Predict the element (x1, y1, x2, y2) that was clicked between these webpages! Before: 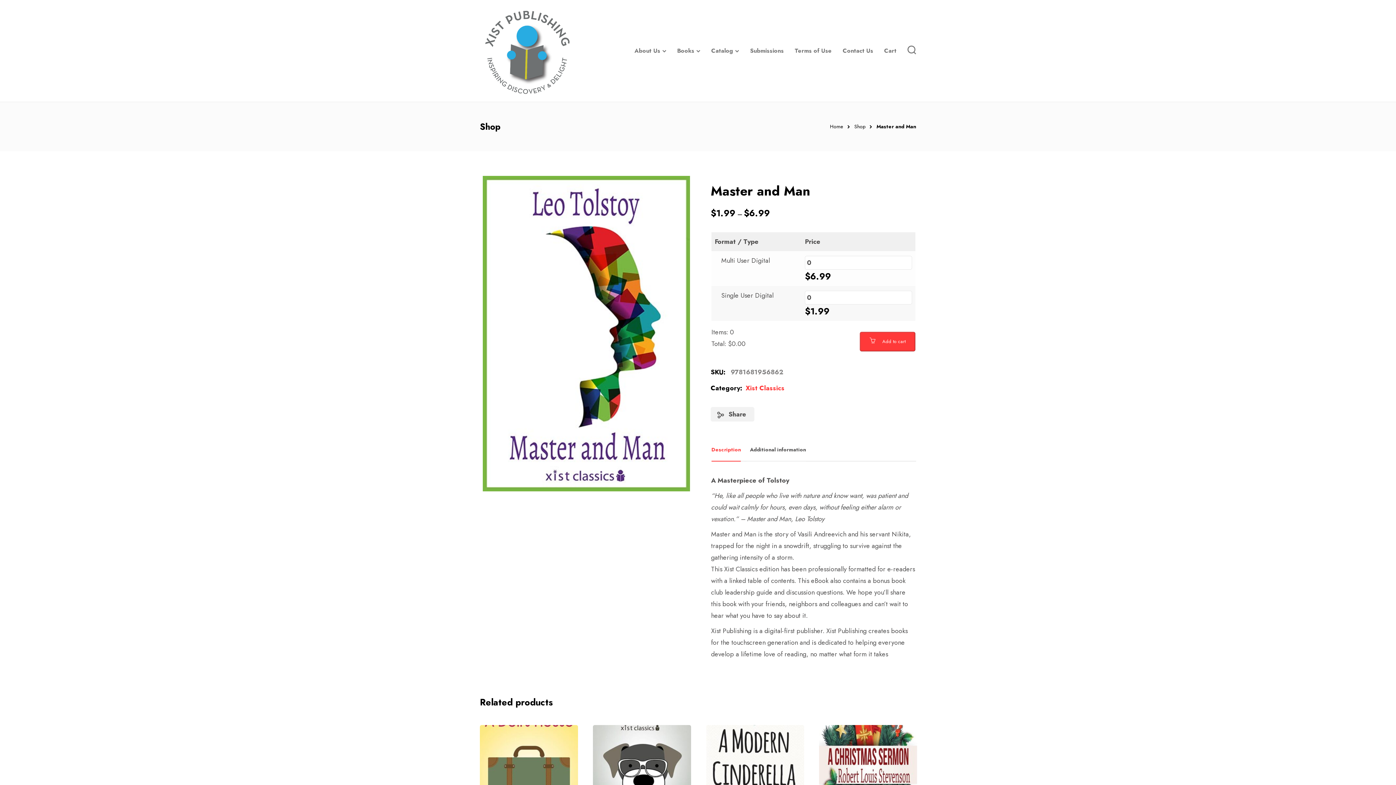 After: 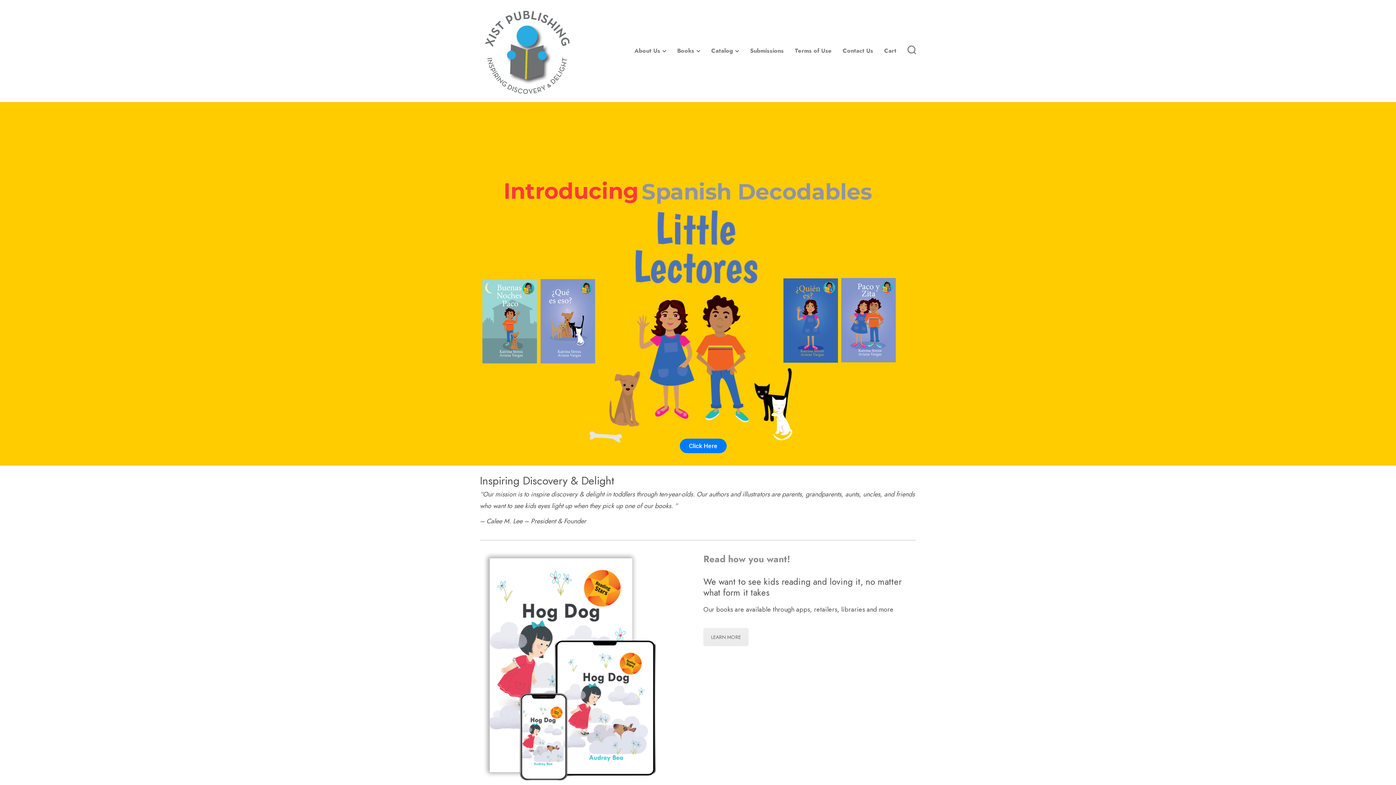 Action: bbox: (480, 5, 575, 96)